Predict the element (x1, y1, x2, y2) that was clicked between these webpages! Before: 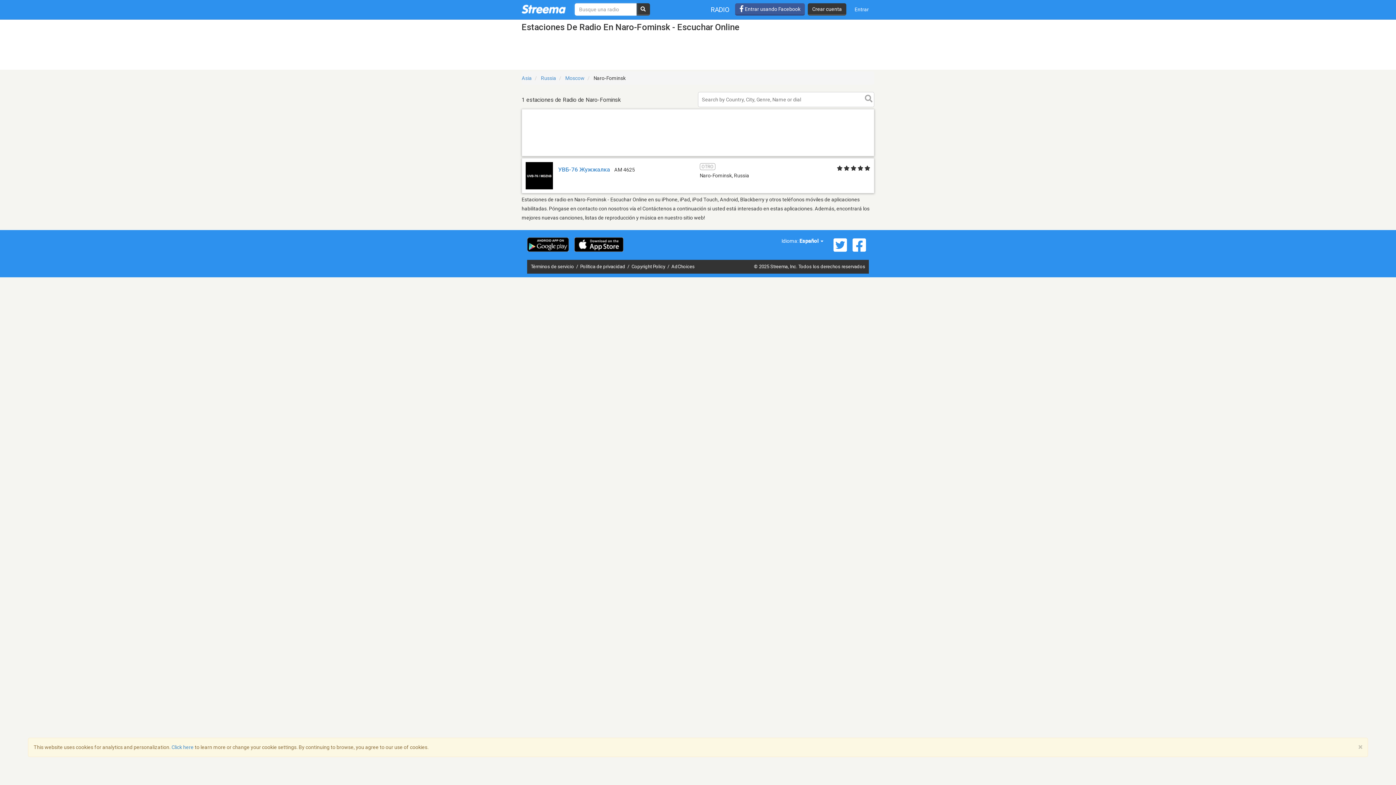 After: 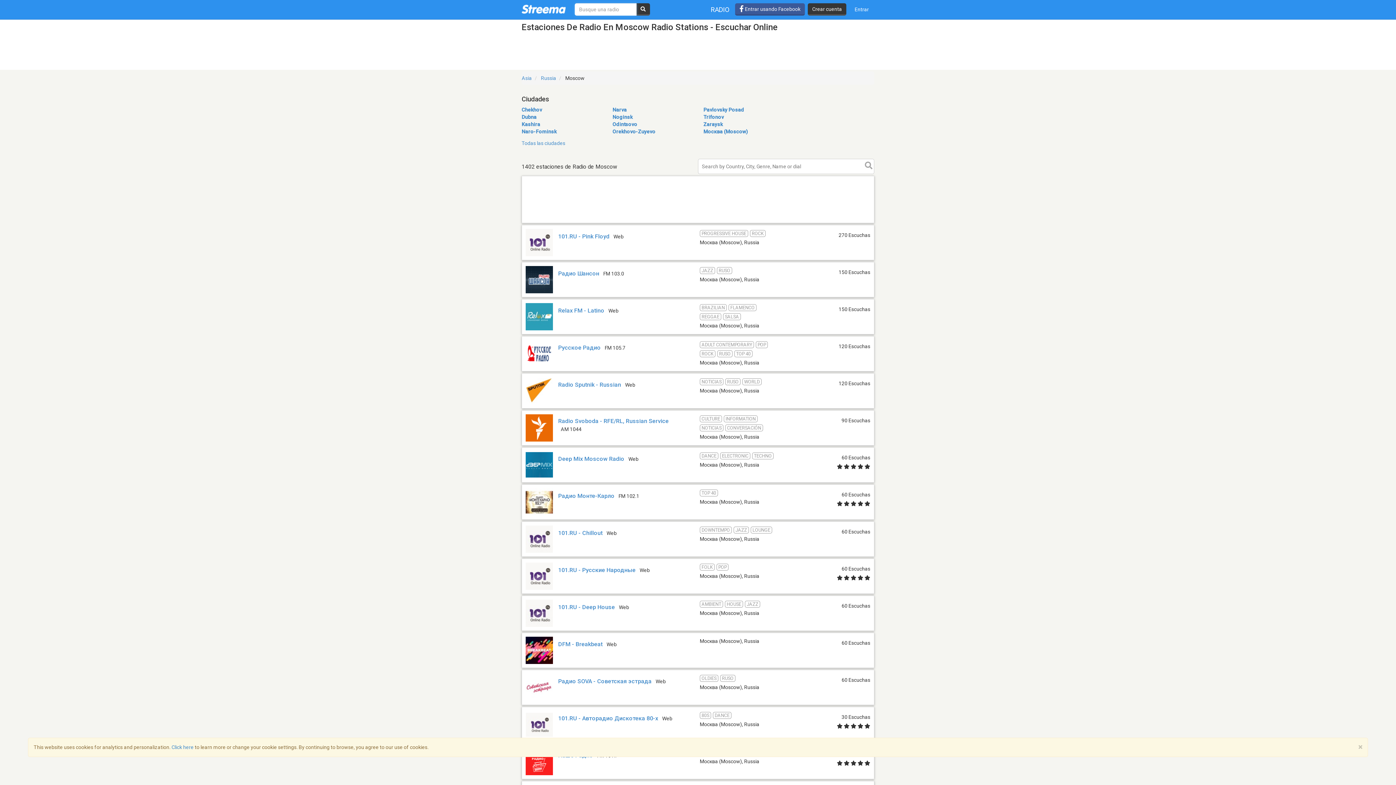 Action: label: Moscow bbox: (565, 75, 584, 81)